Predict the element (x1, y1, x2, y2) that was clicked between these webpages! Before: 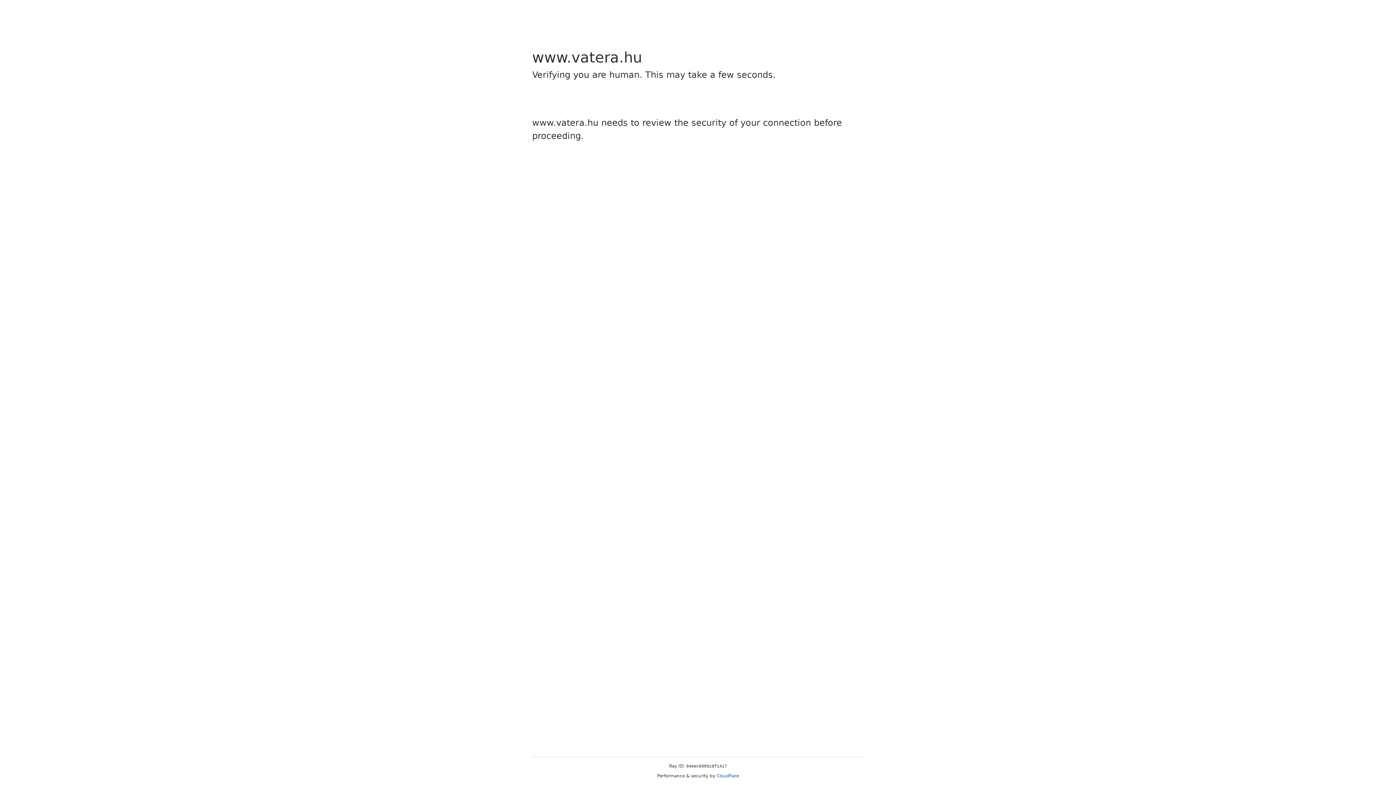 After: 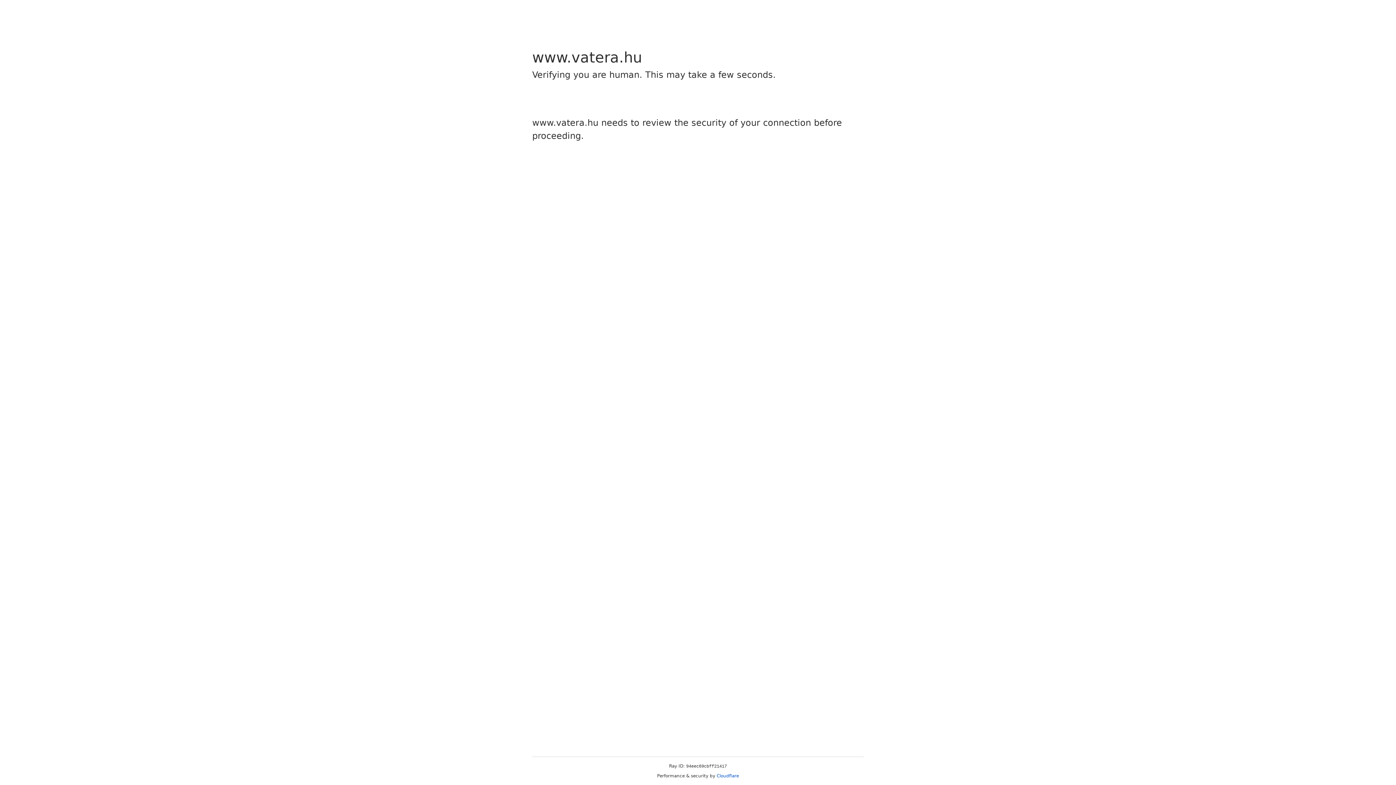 Action: label: Cloudflare bbox: (716, 773, 739, 778)